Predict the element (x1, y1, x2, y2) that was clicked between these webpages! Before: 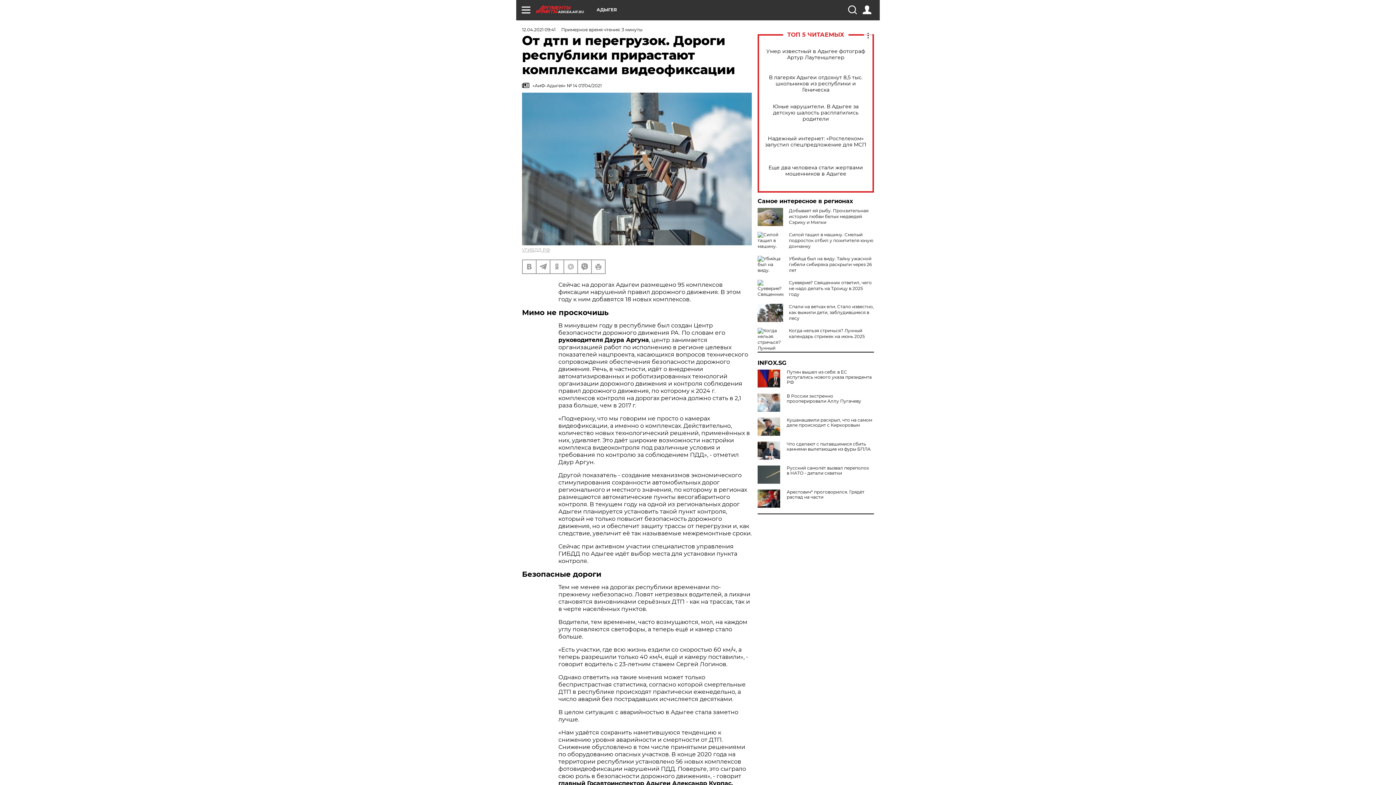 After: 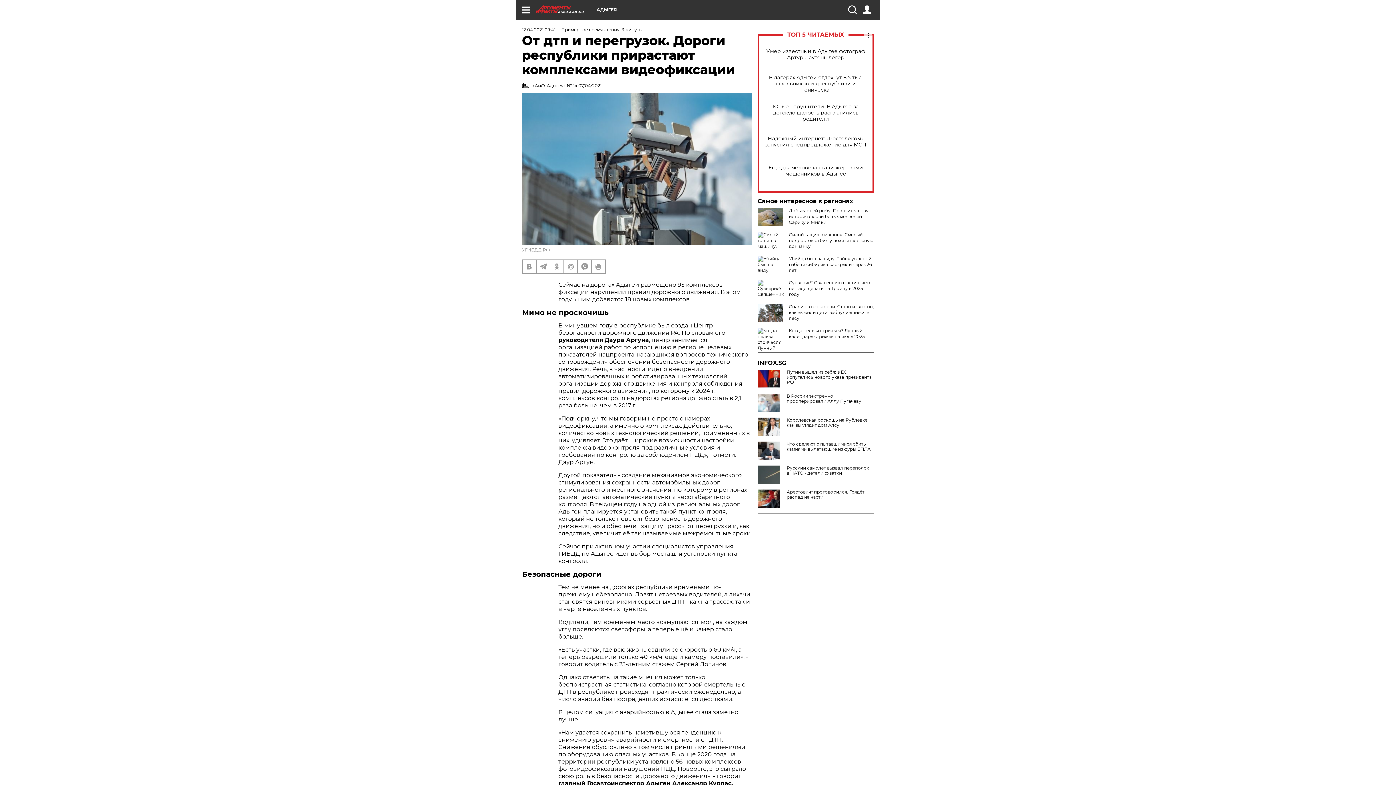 Action: bbox: (757, 417, 783, 436)